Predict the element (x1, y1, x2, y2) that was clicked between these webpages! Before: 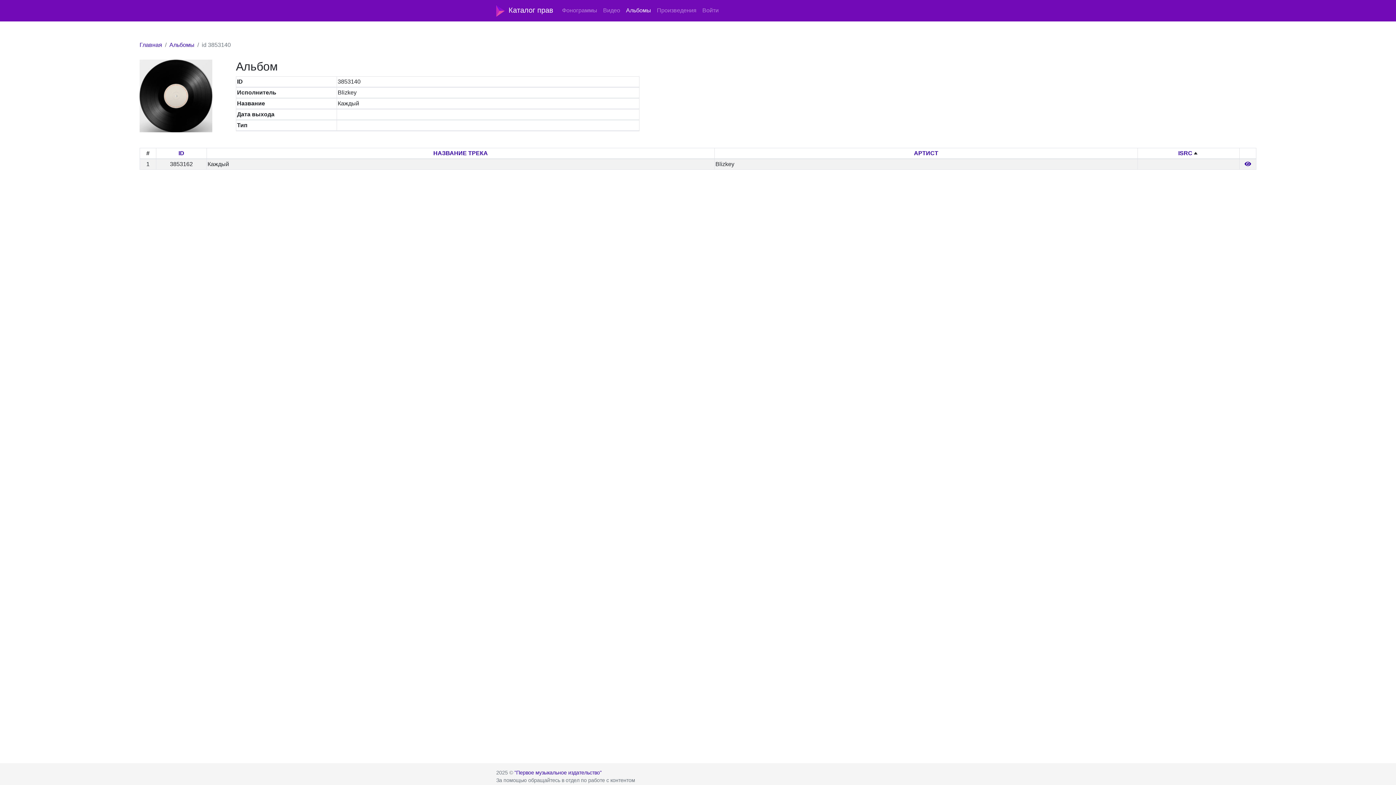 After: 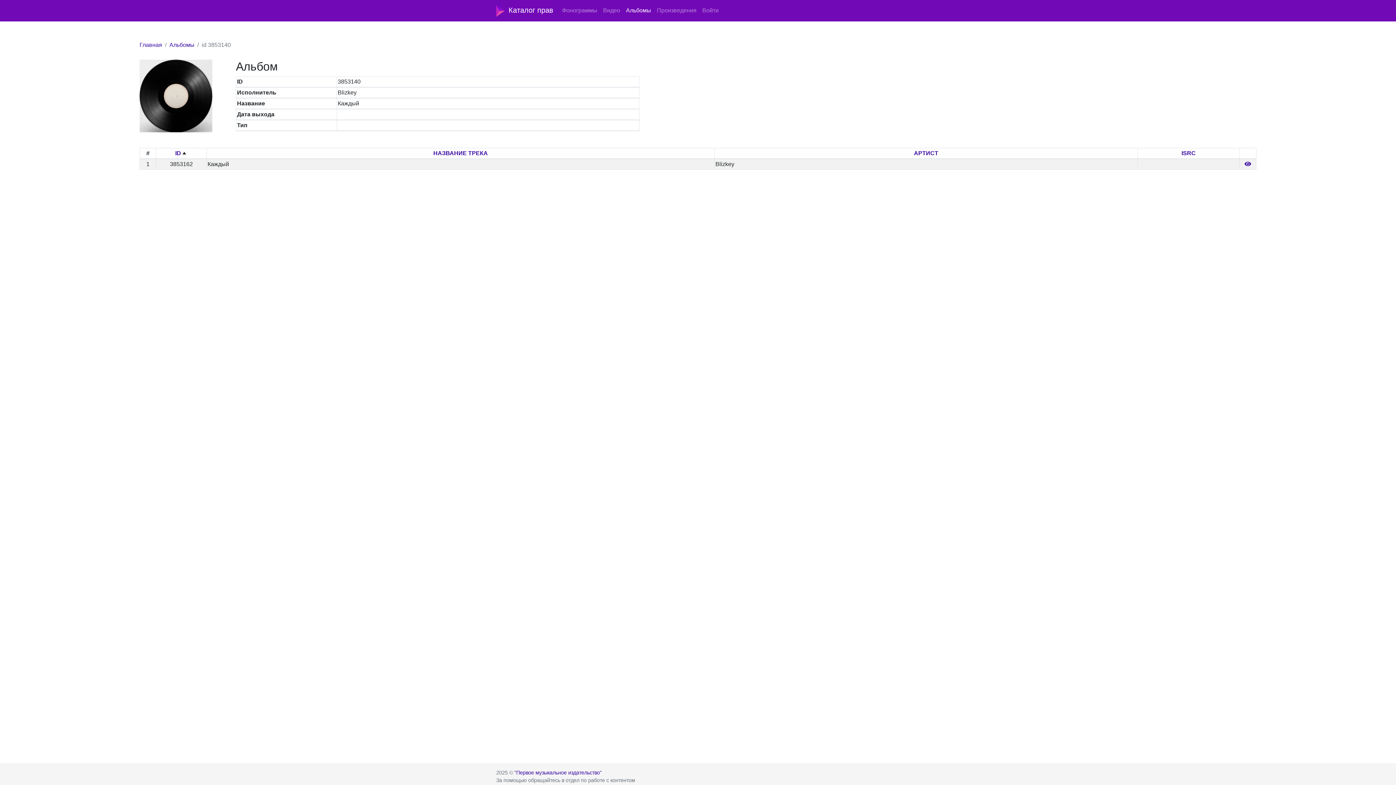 Action: label: ID bbox: (178, 150, 184, 156)